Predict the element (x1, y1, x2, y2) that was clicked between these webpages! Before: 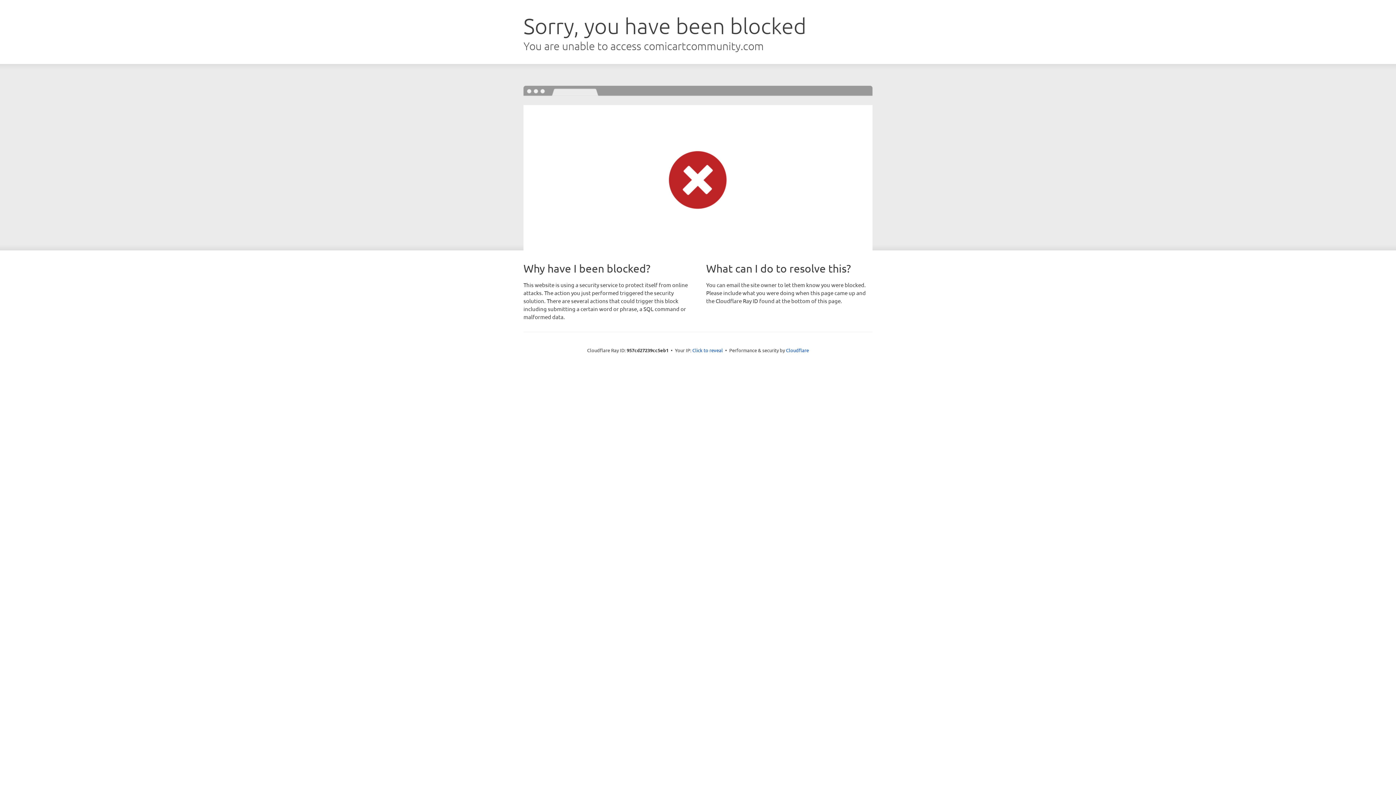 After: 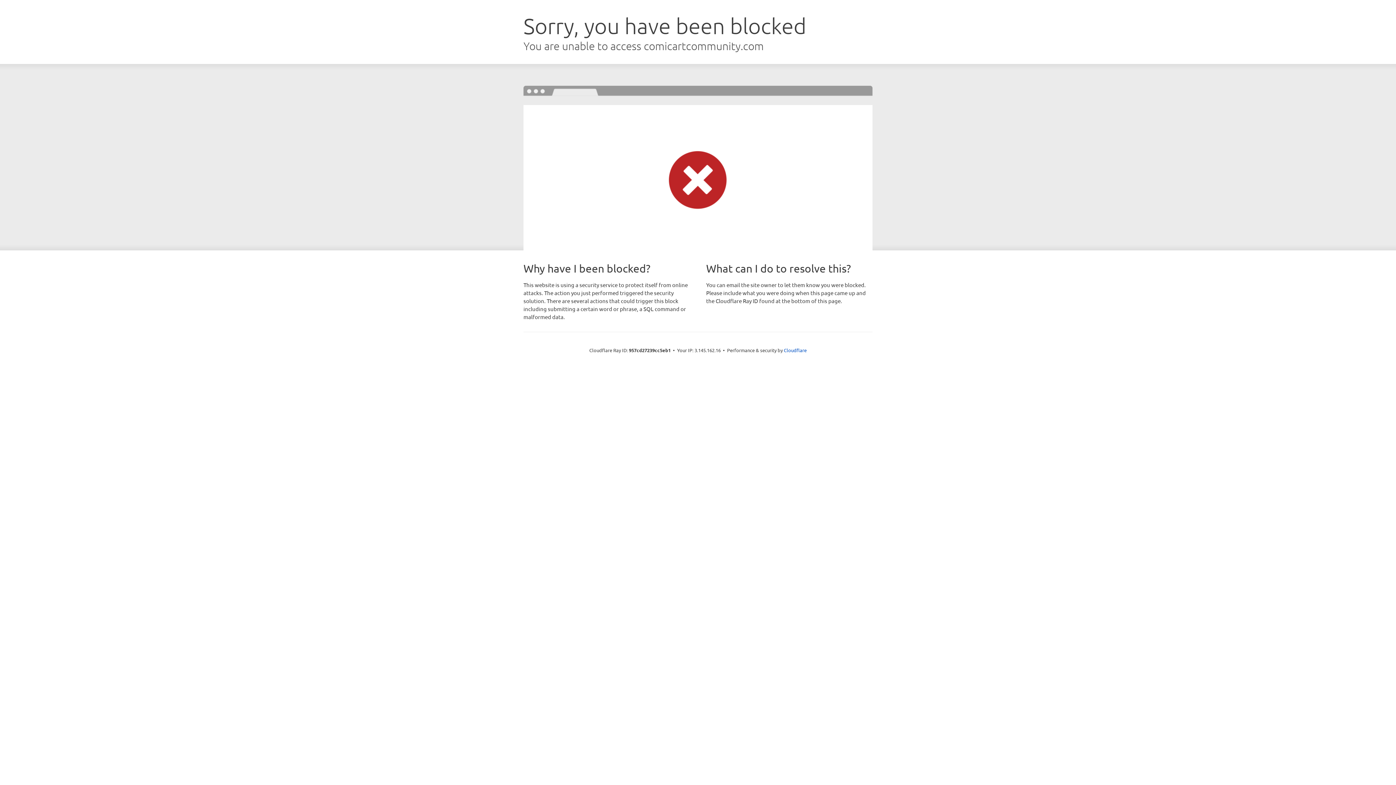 Action: bbox: (692, 346, 723, 353) label: Click to reveal